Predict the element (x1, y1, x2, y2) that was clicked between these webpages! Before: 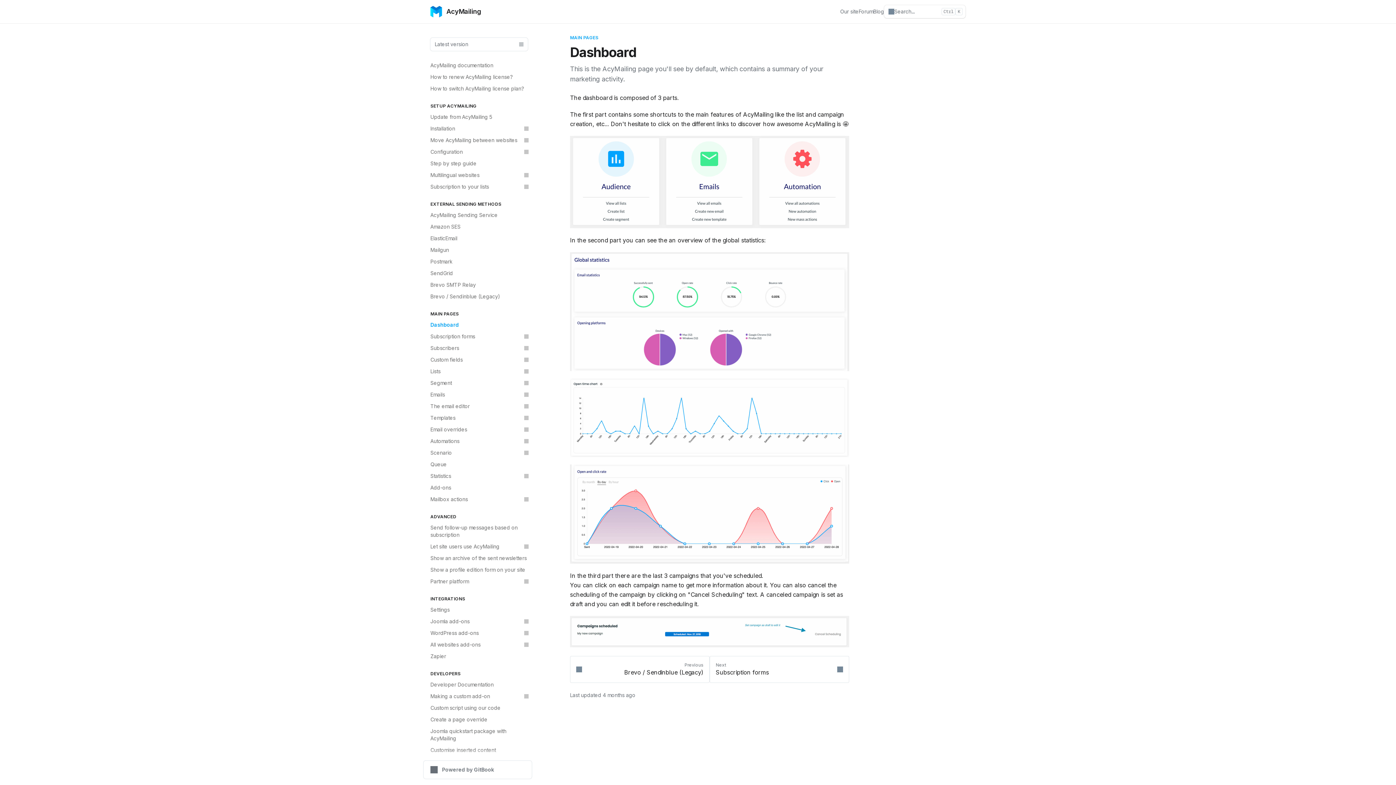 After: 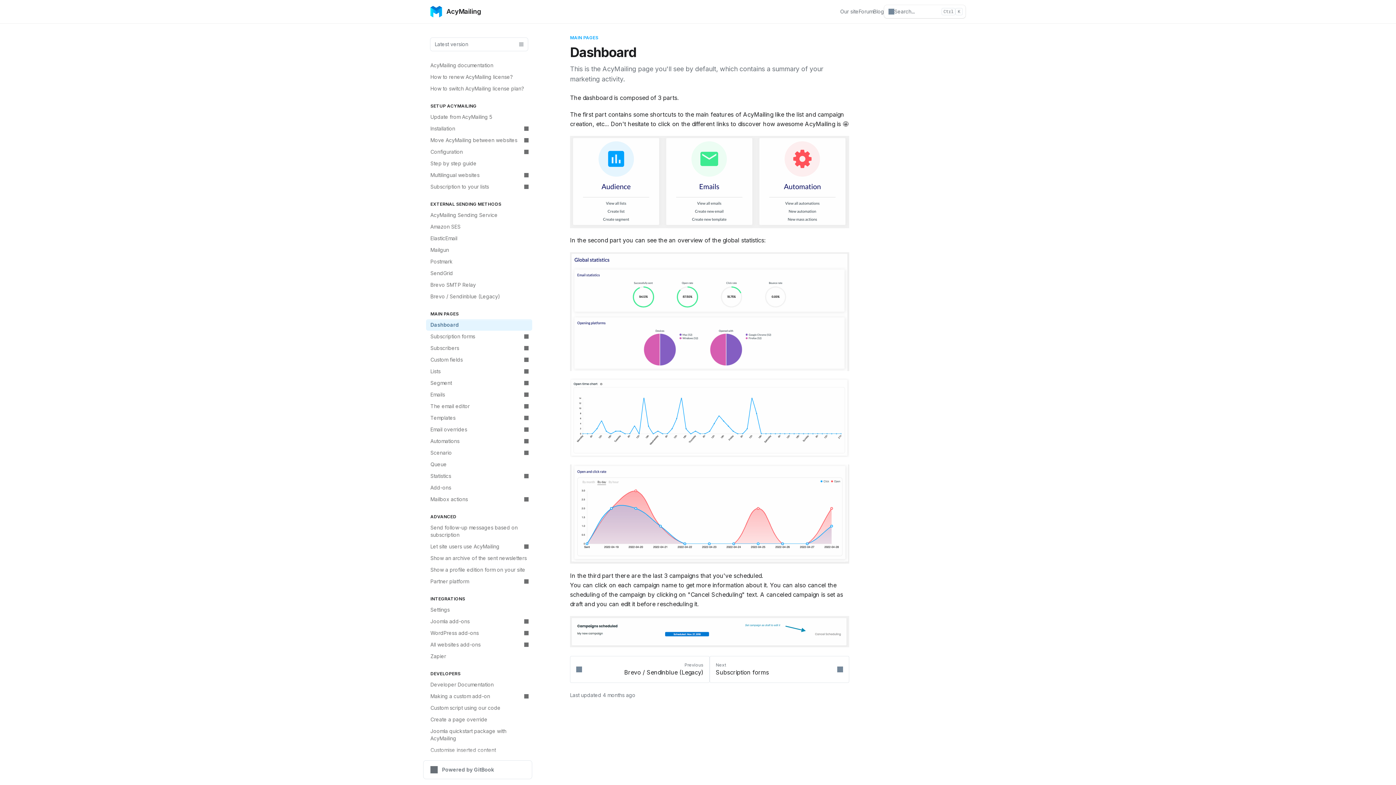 Action: label: Dashboard bbox: (426, 319, 532, 330)